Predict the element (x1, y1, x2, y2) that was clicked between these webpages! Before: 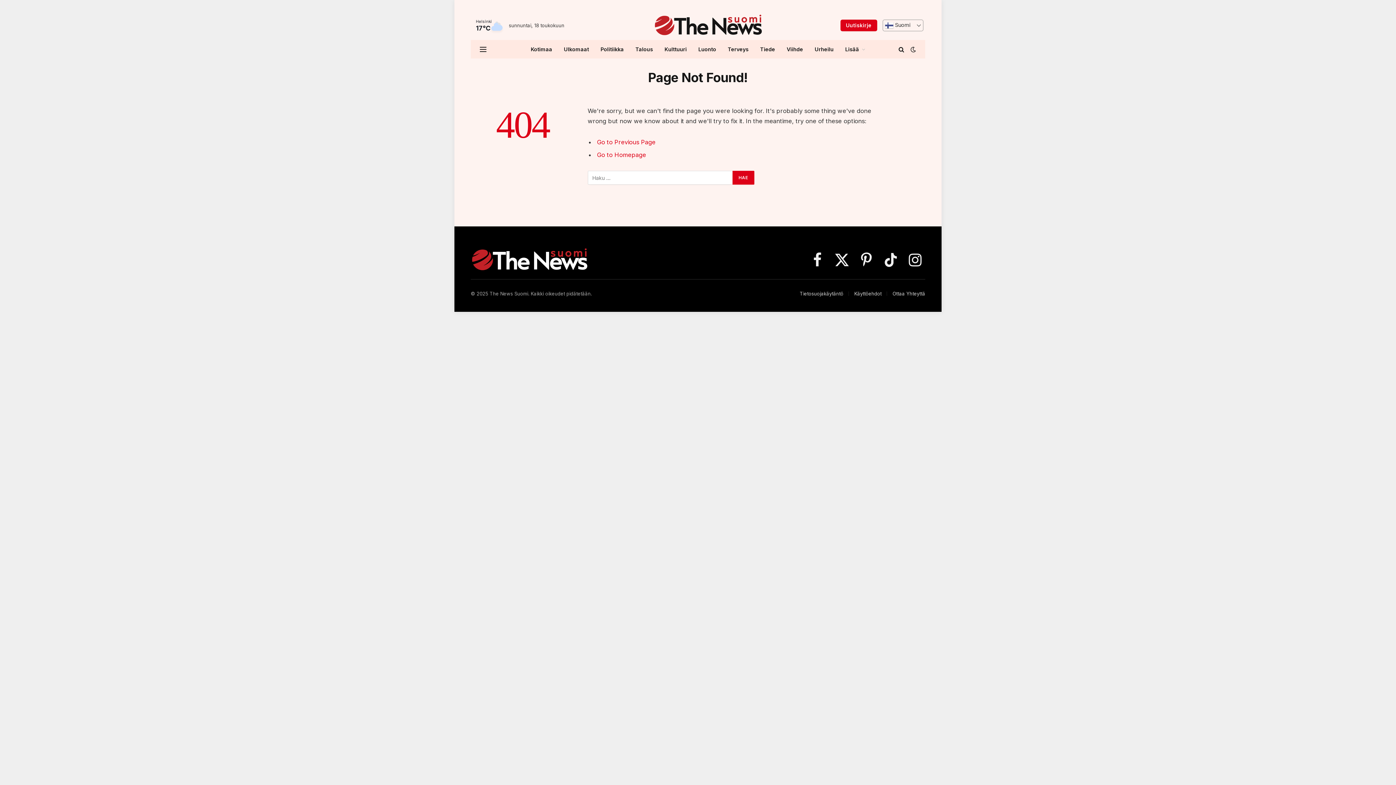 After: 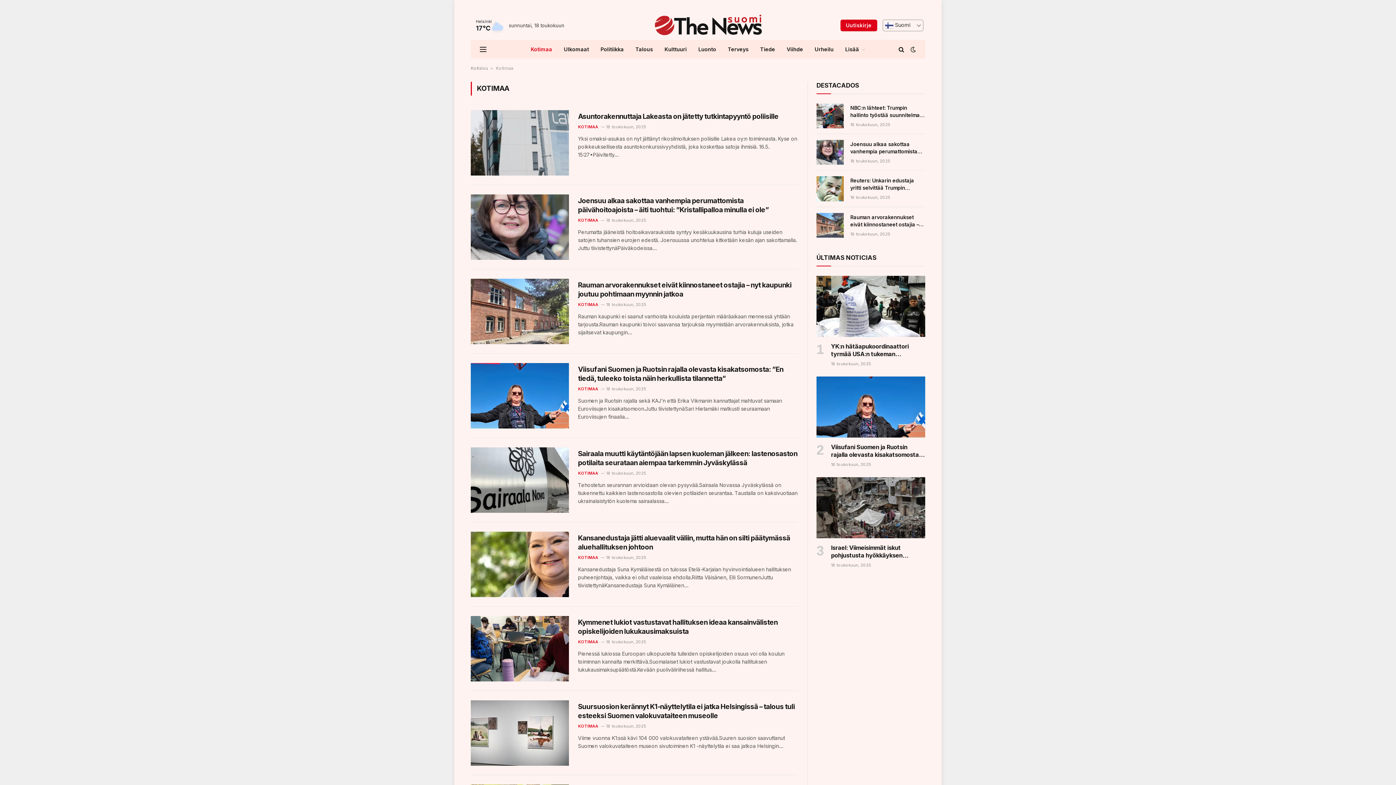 Action: bbox: (525, 40, 558, 58) label: Kotimaa